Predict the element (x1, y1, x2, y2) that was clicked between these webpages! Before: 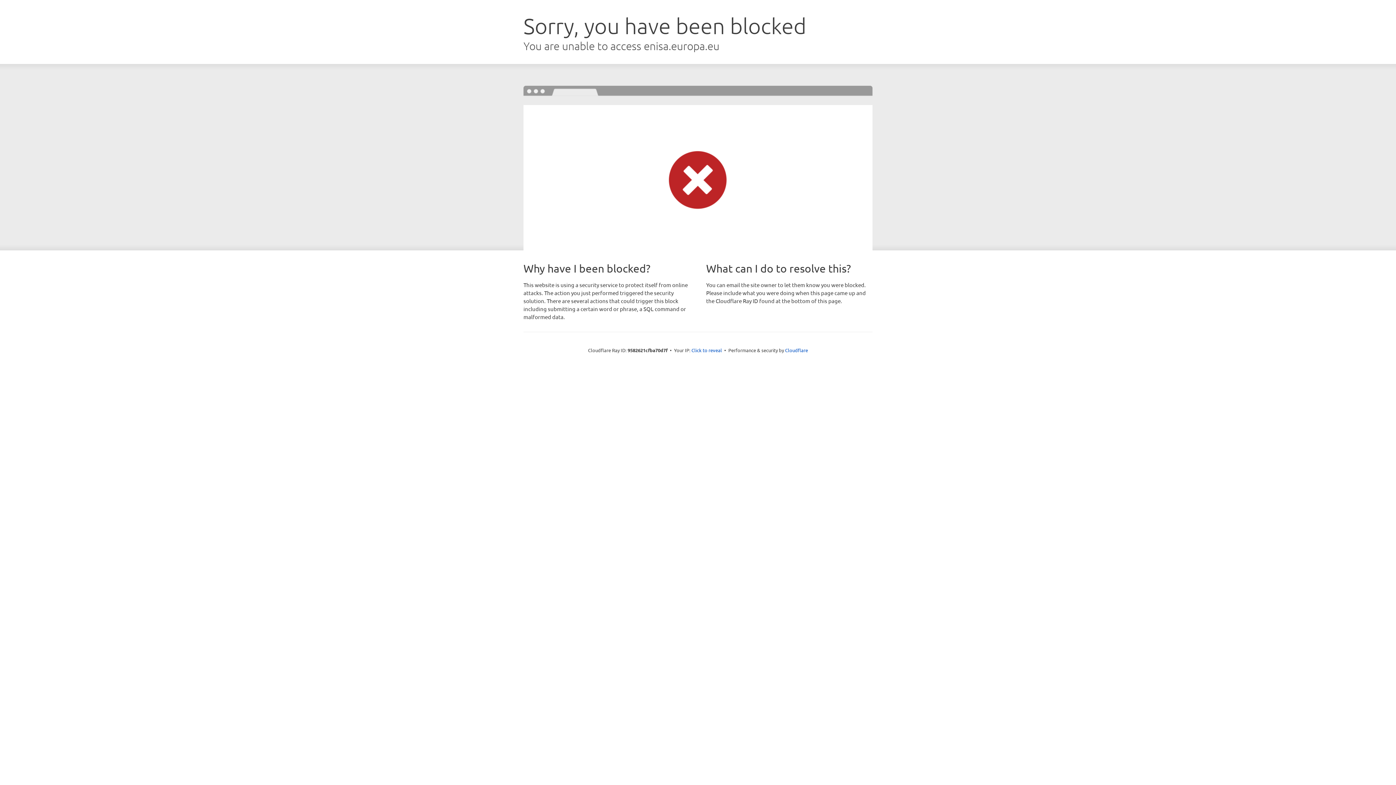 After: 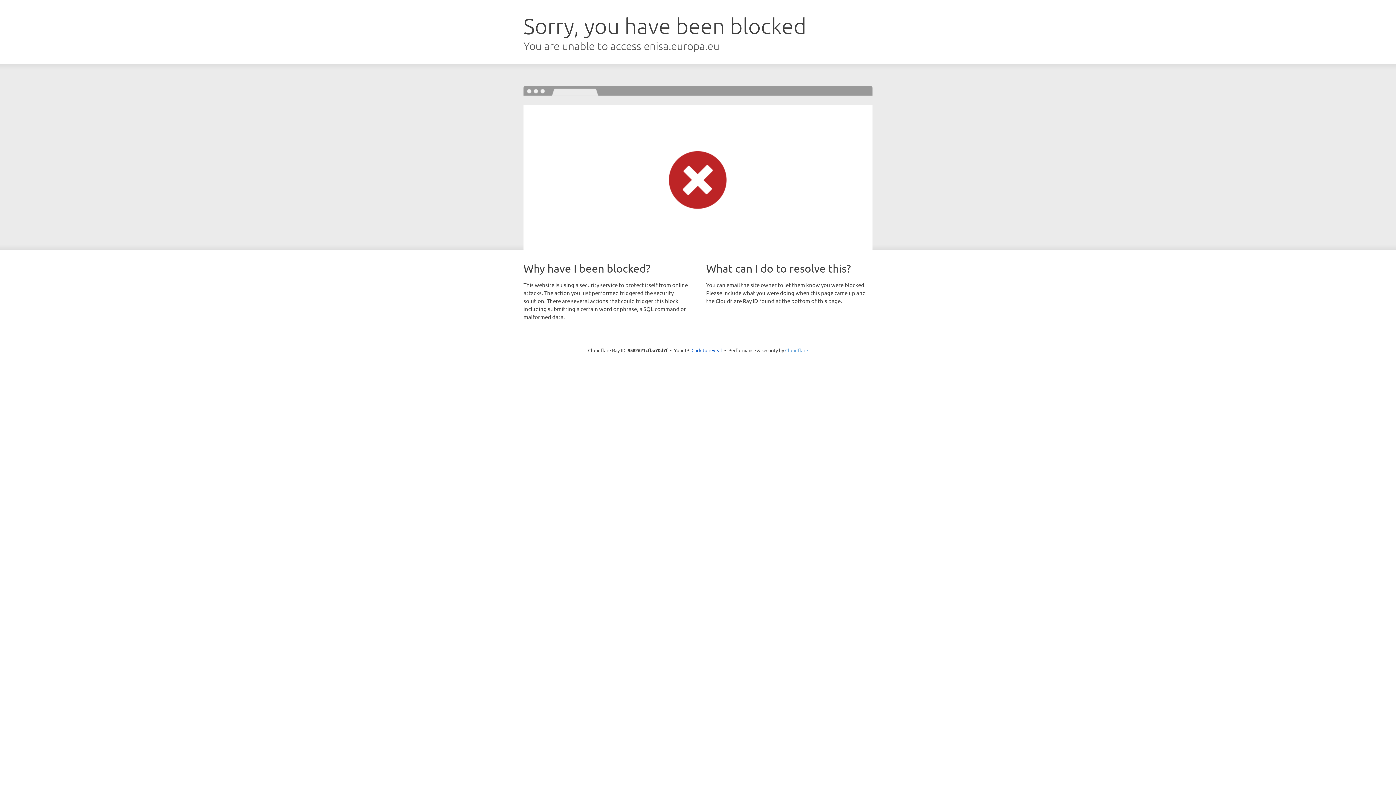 Action: label: Cloudflare bbox: (785, 347, 808, 353)